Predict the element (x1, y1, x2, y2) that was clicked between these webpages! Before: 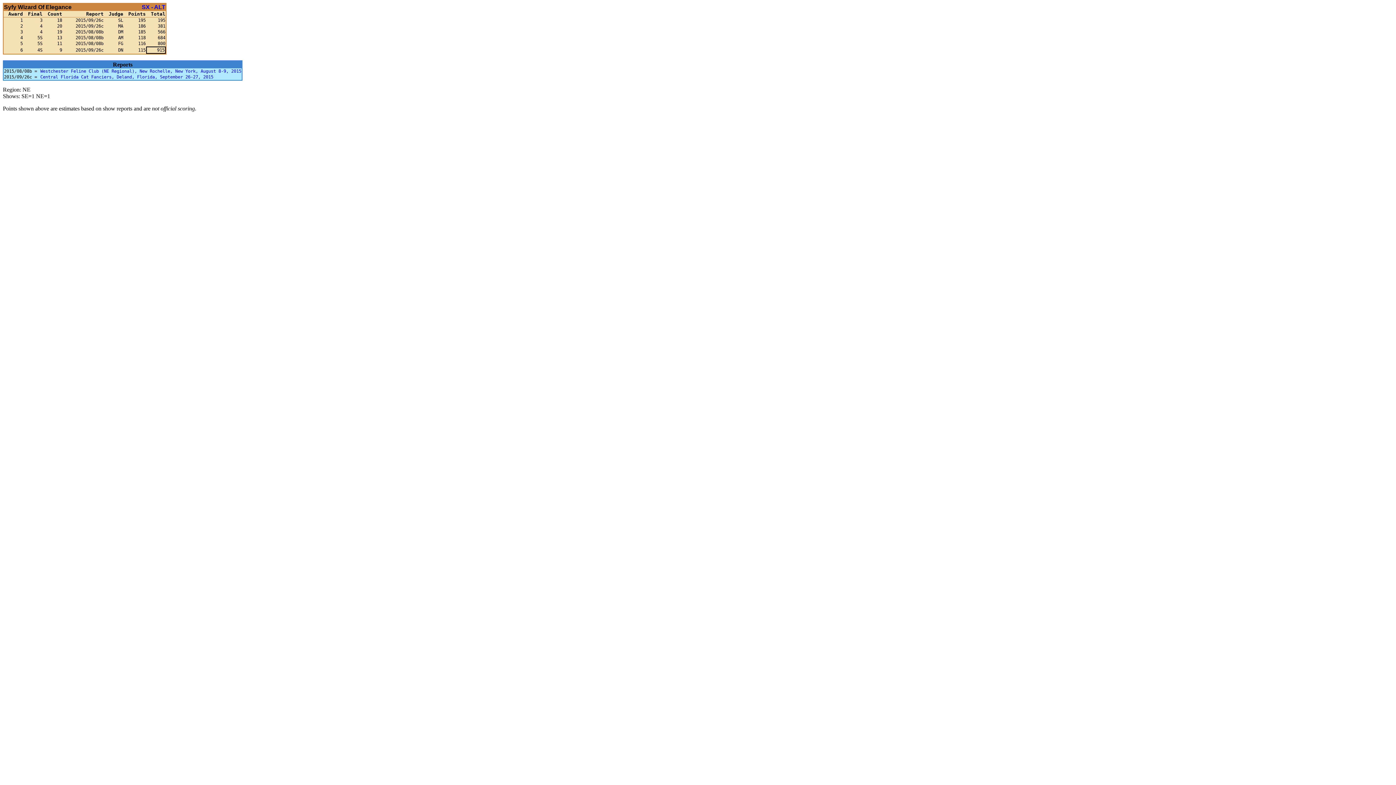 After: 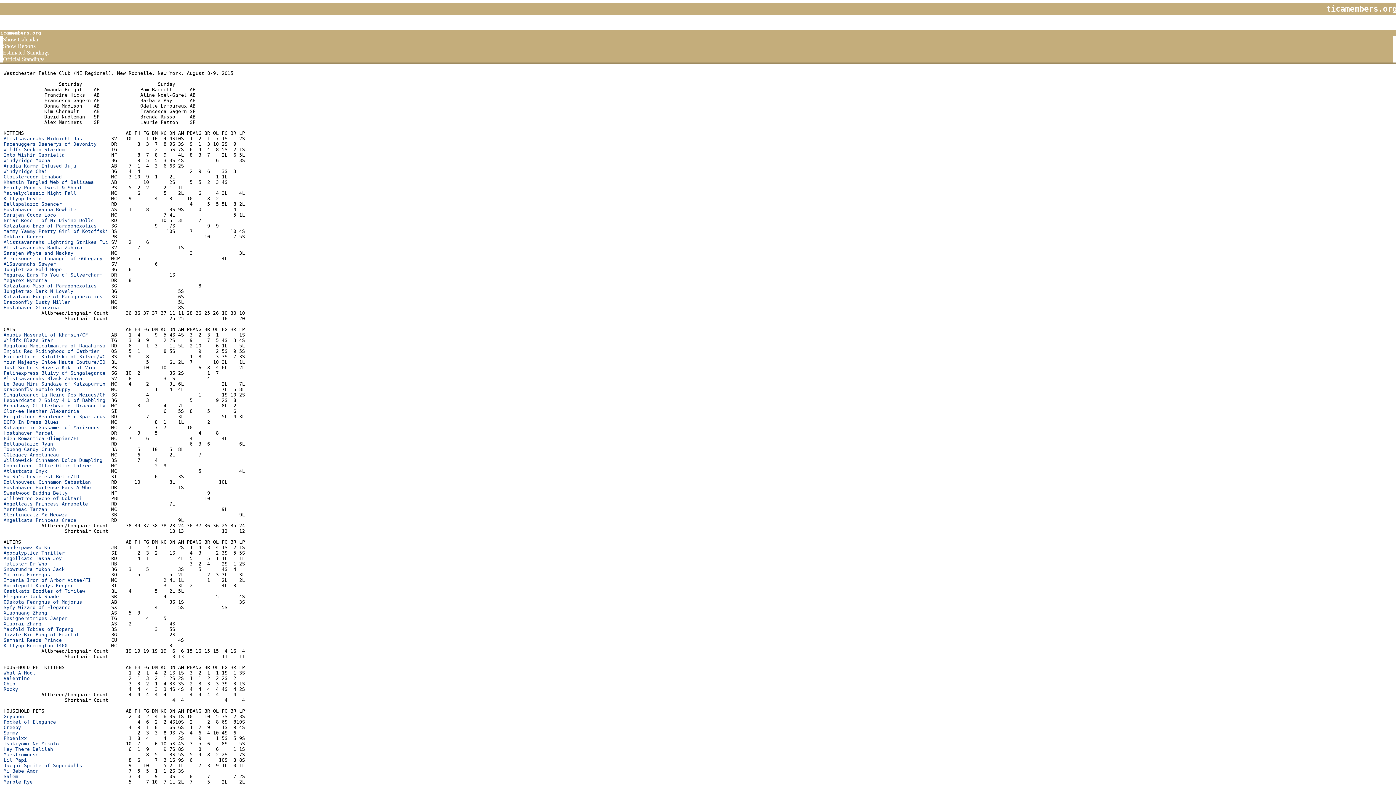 Action: bbox: (40, 68, 241, 73) label: Westchester Feline Club (NE Regional), New Rochelle, New York, August 8-9, 2015